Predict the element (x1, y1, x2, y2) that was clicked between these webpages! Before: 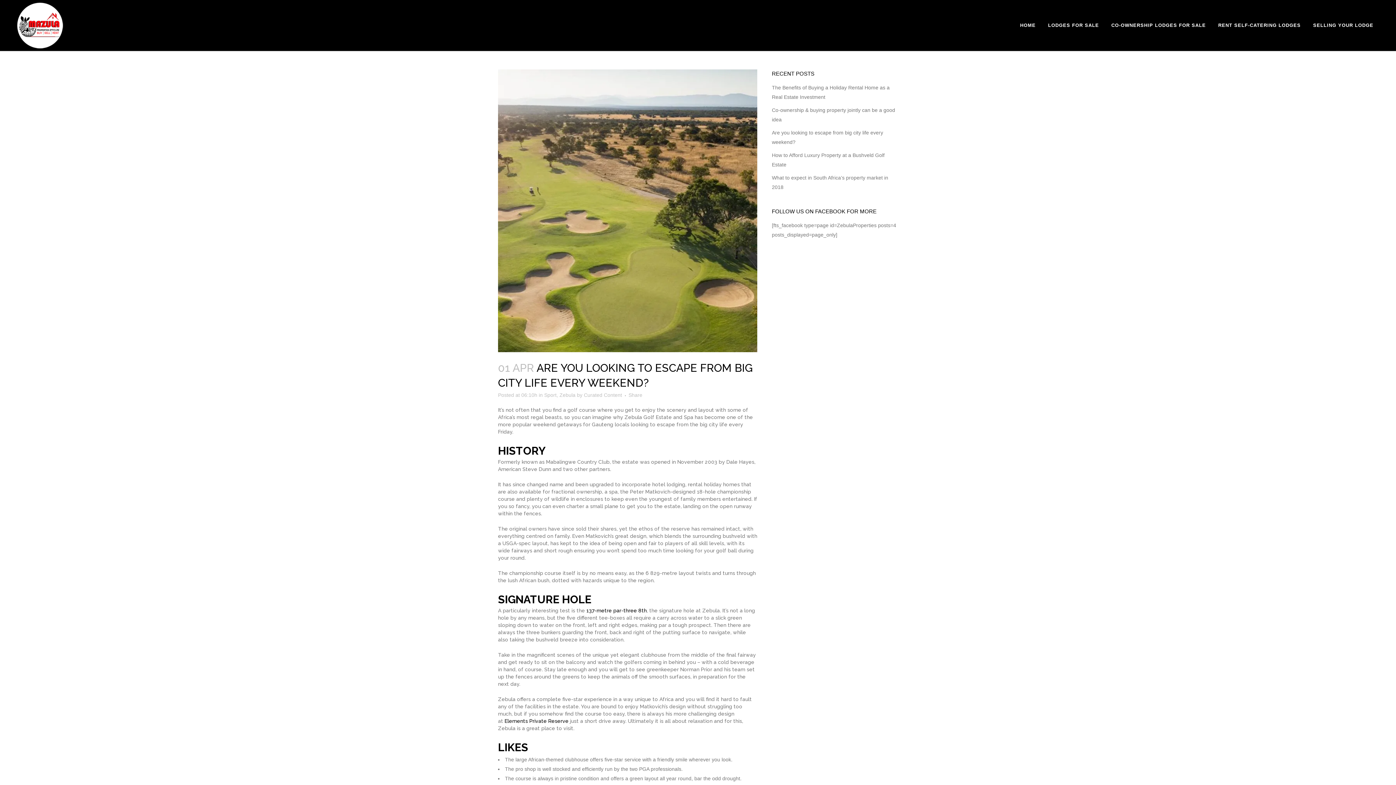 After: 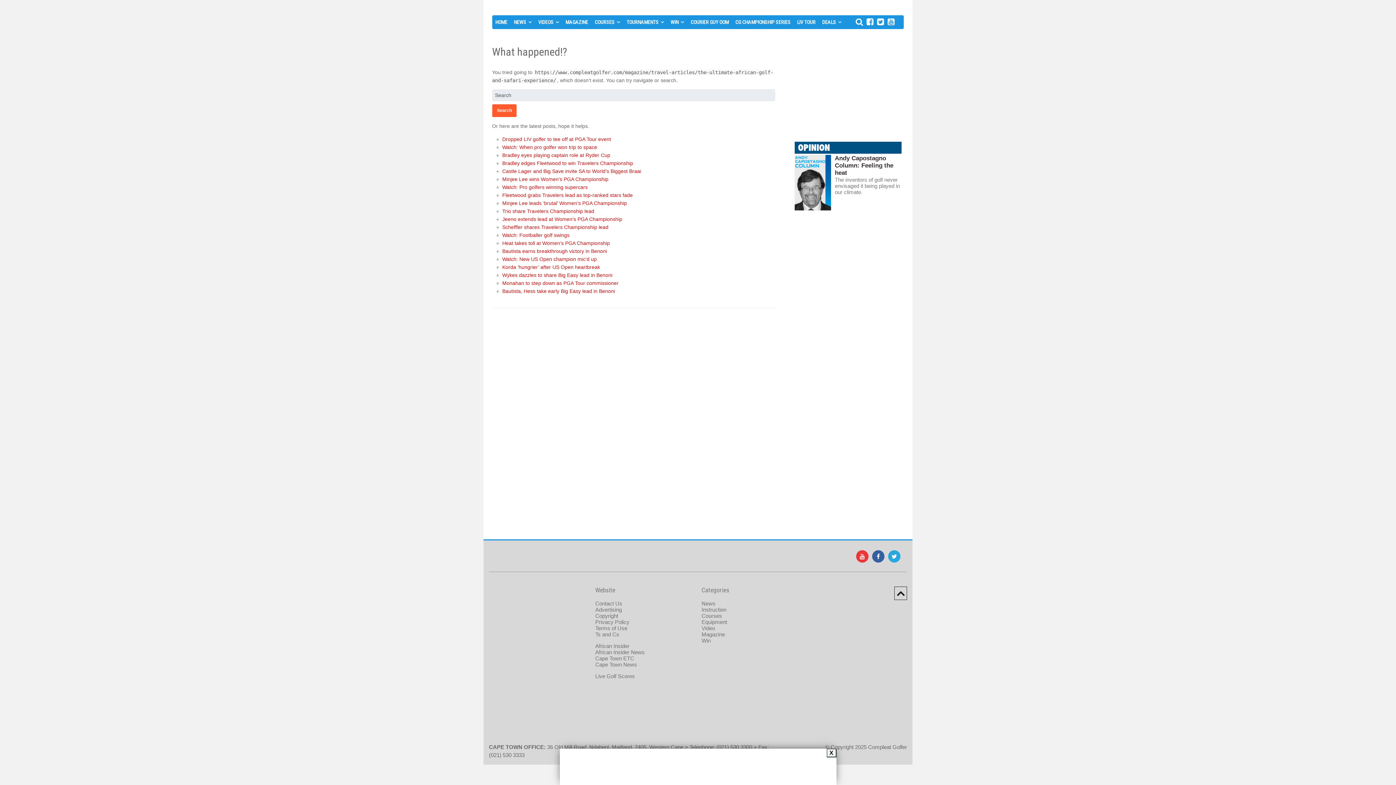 Action: bbox: (504, 718, 568, 724) label: Elements Private Reserve